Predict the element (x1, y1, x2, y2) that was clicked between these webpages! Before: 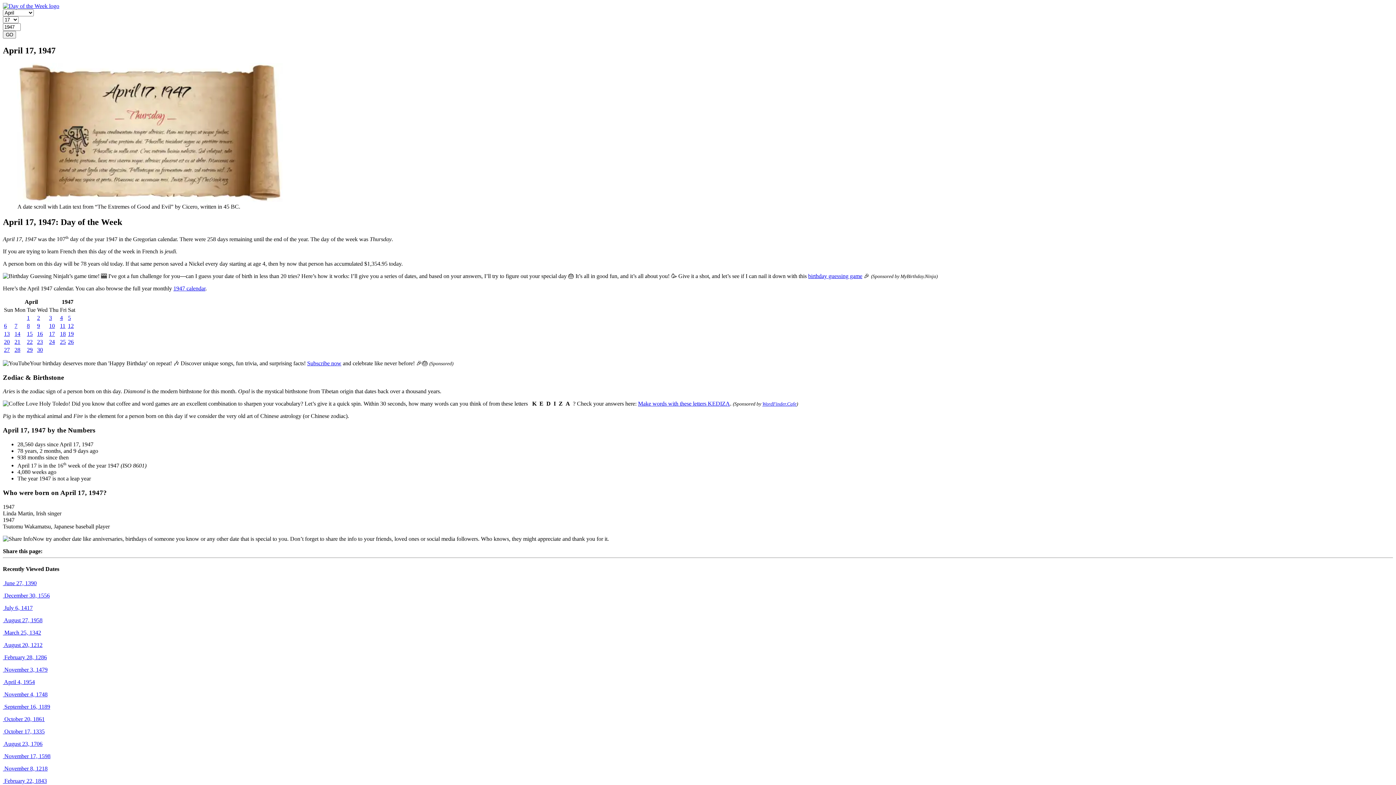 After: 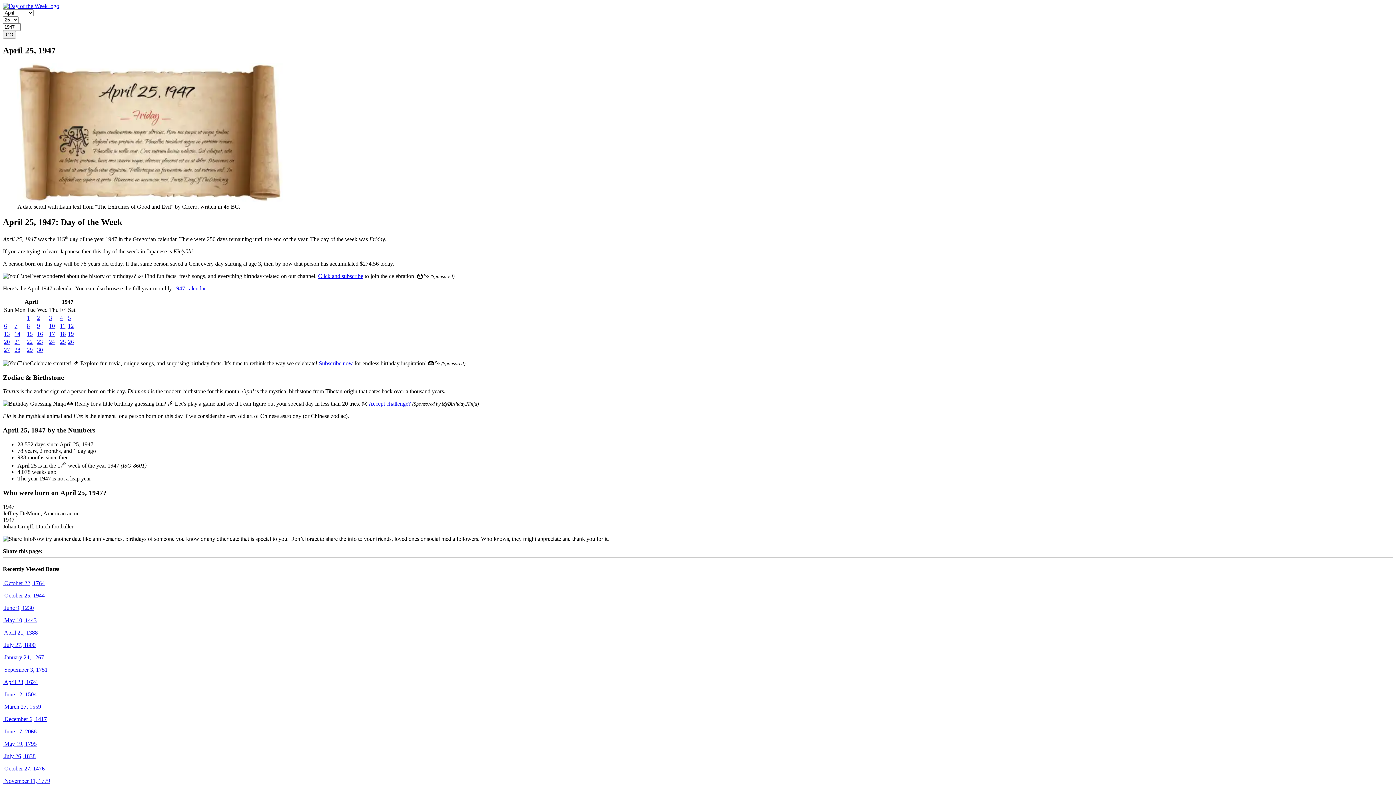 Action: label: 25 bbox: (60, 338, 65, 345)